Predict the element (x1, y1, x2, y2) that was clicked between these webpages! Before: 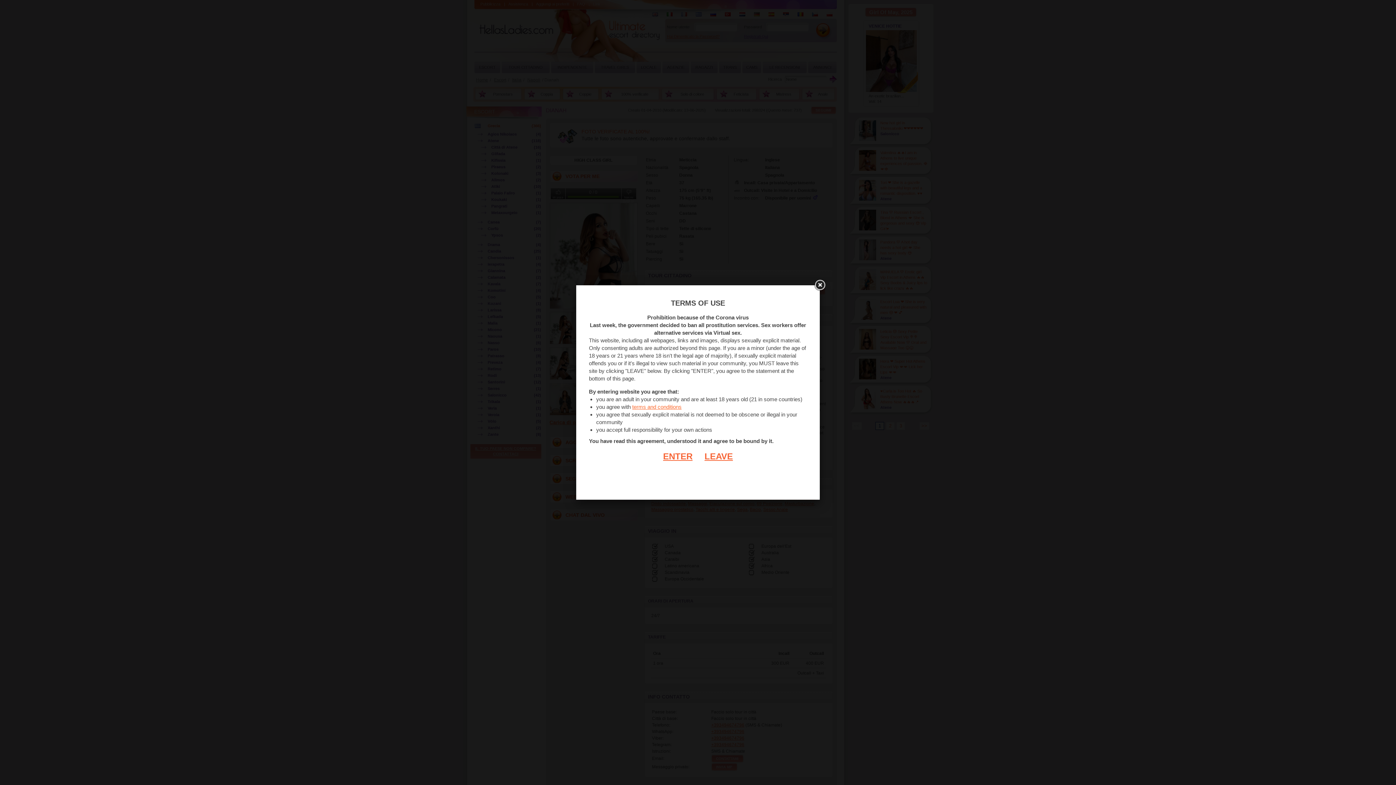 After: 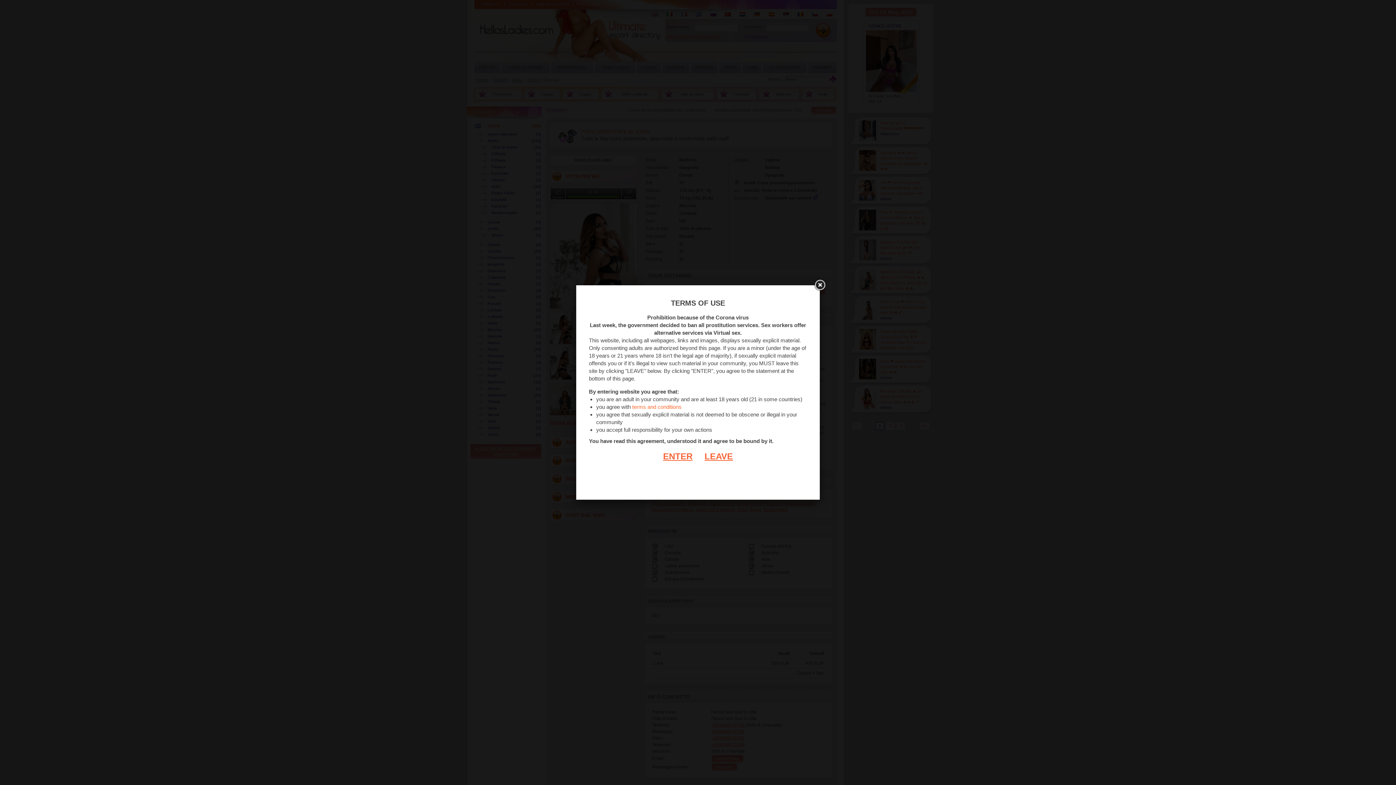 Action: label: terms and conditions bbox: (632, 404, 681, 410)